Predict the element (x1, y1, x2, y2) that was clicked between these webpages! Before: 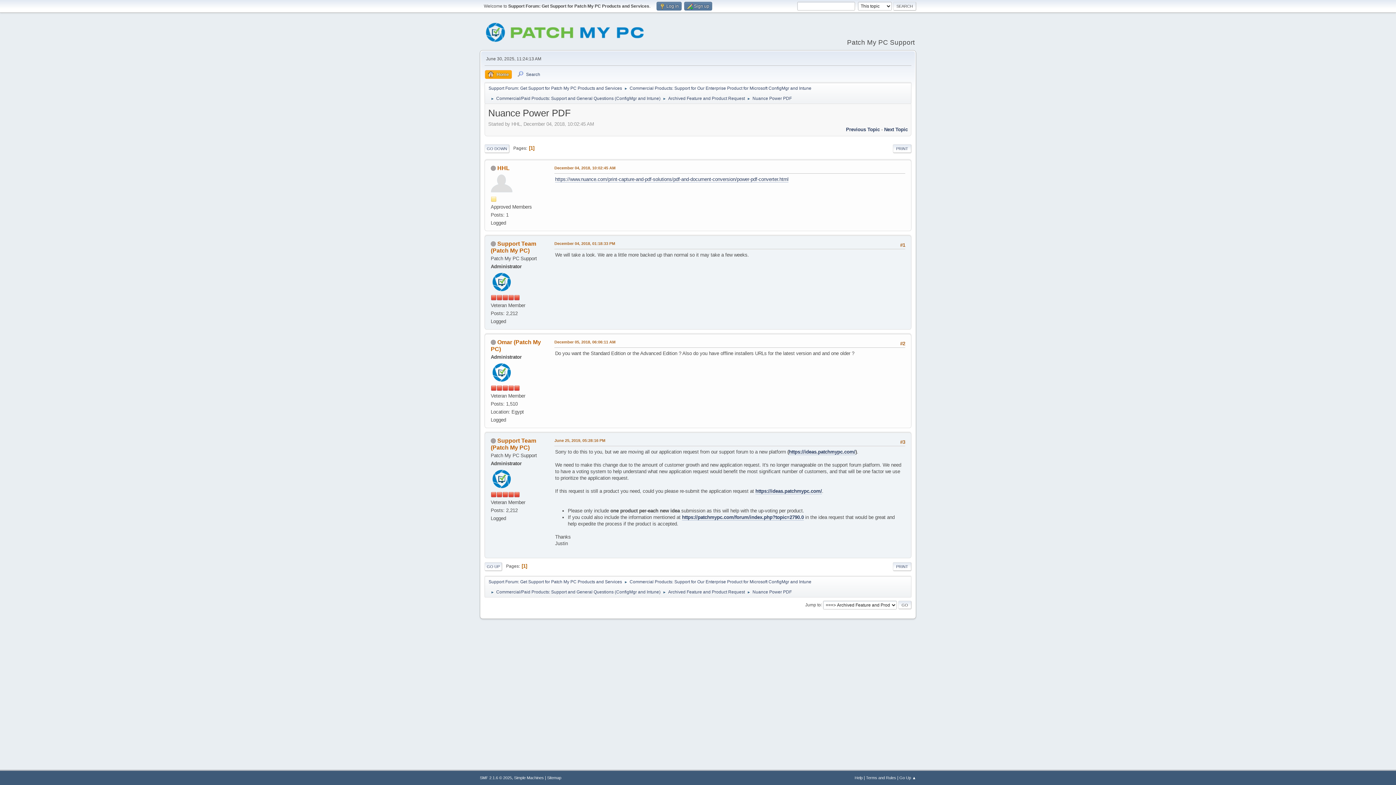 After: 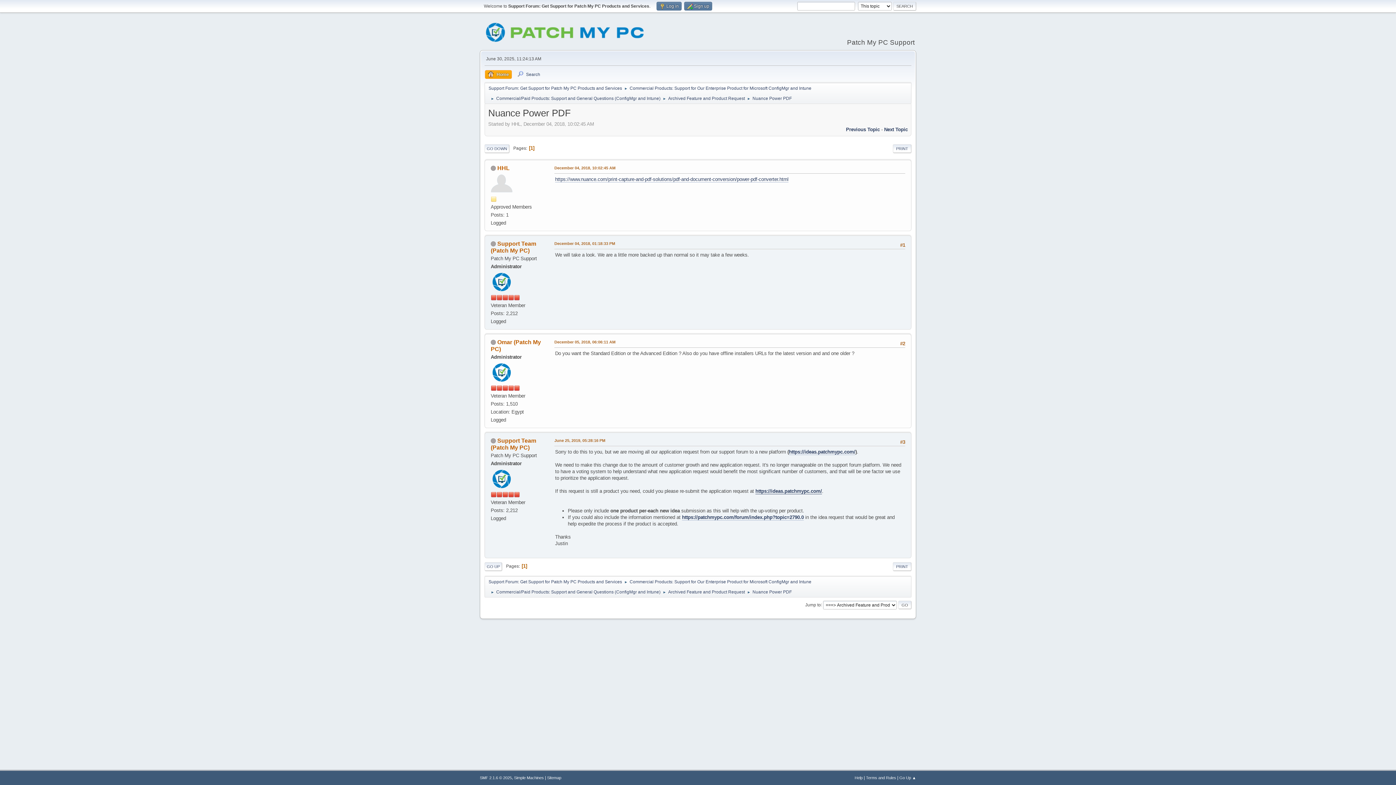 Action: bbox: (755, 488, 822, 494) label: https://ideas.patchmypc.com/